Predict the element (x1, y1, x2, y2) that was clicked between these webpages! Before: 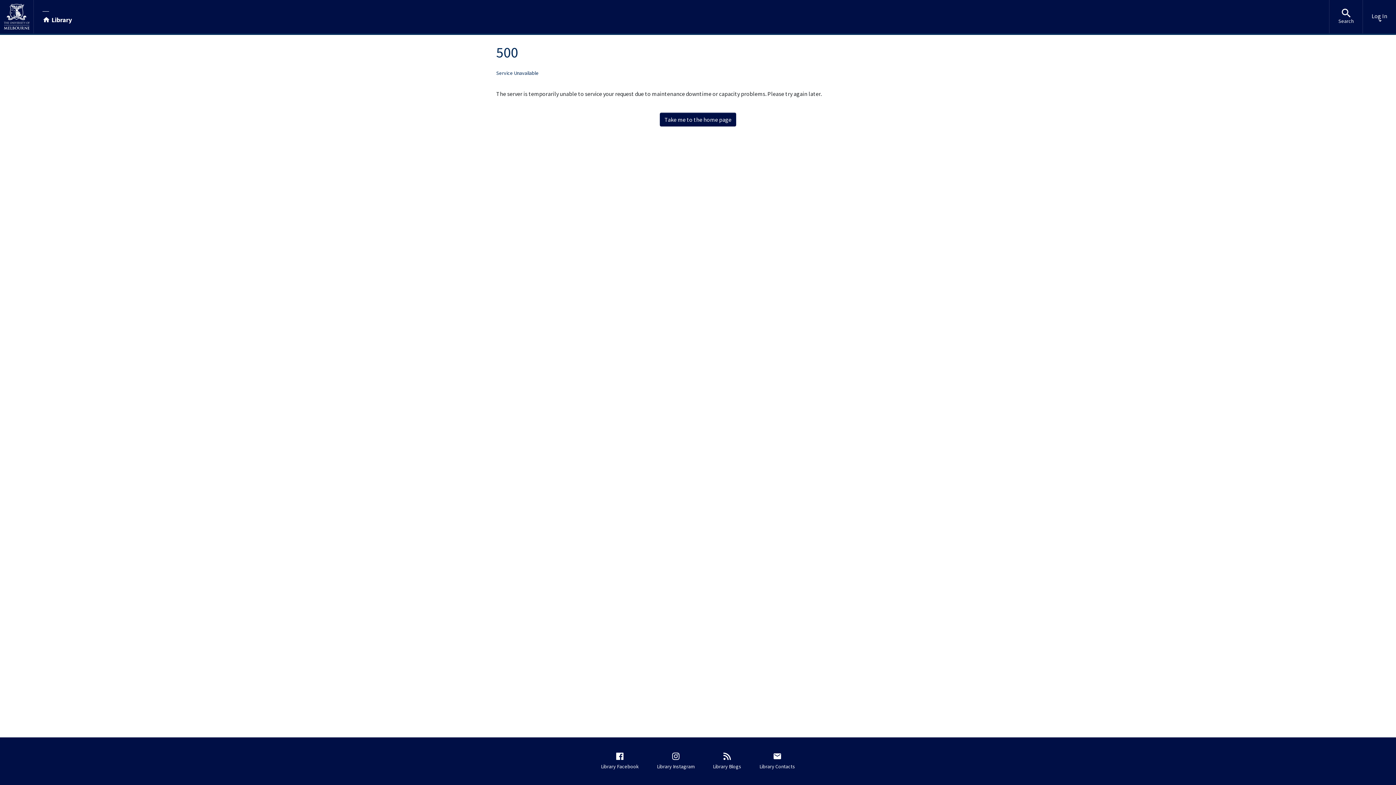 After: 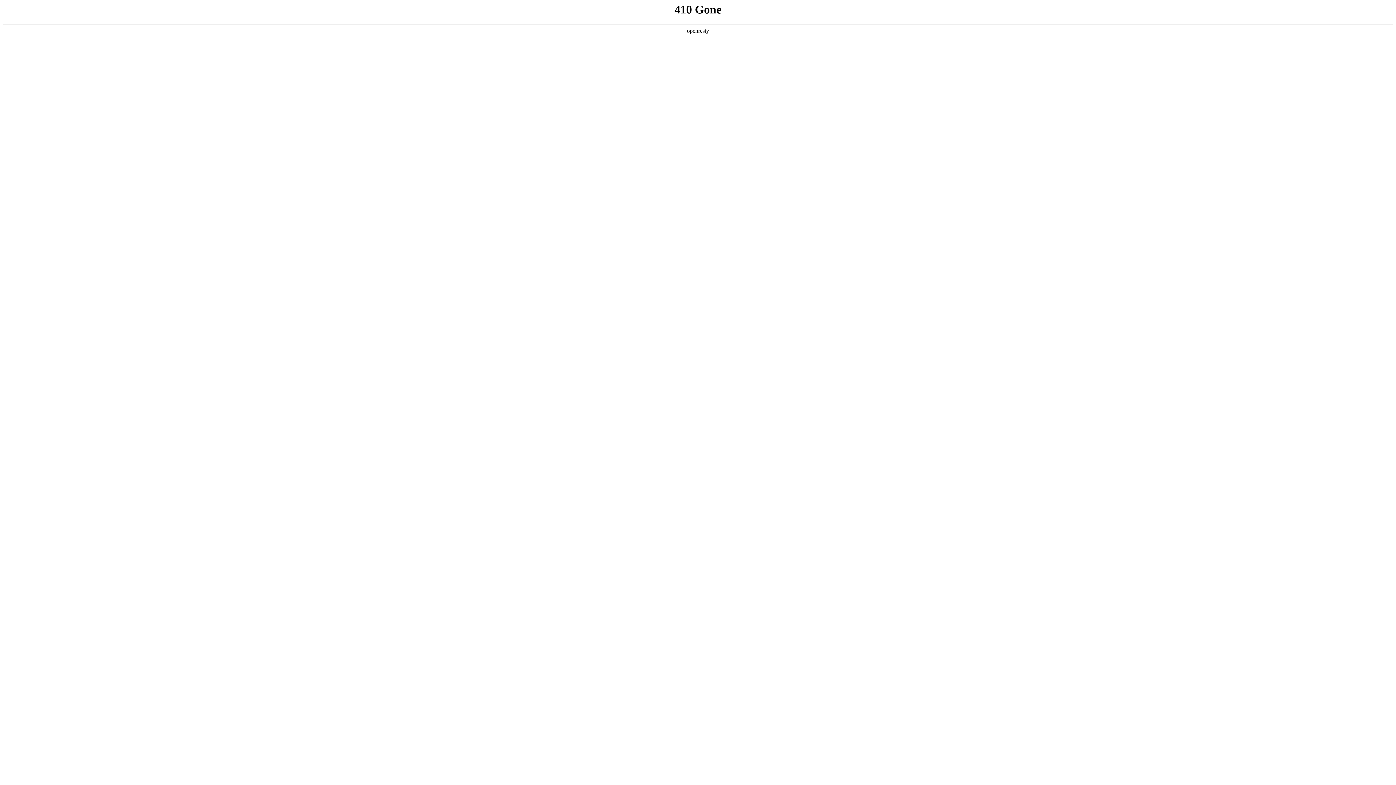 Action: bbox: (42, 9, 71, 23) label: Library